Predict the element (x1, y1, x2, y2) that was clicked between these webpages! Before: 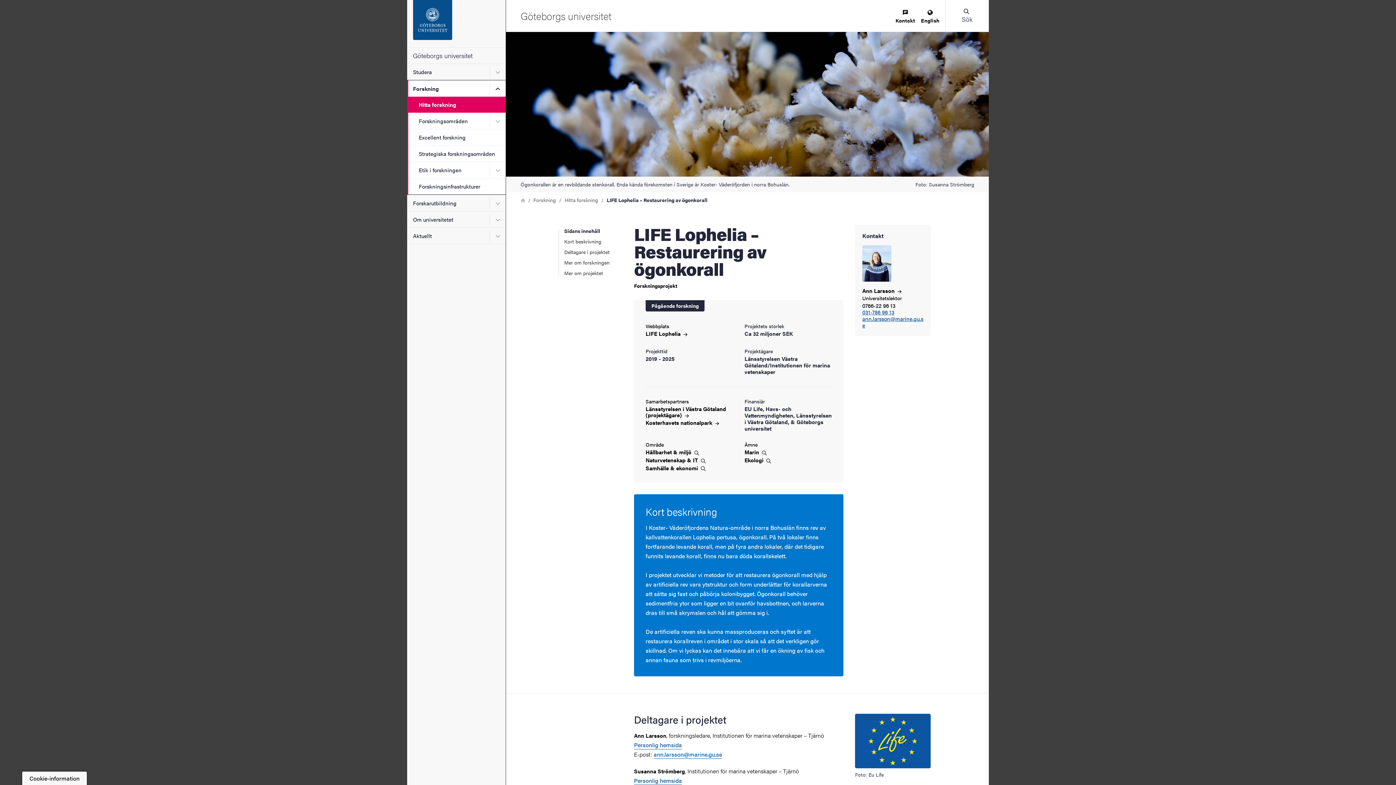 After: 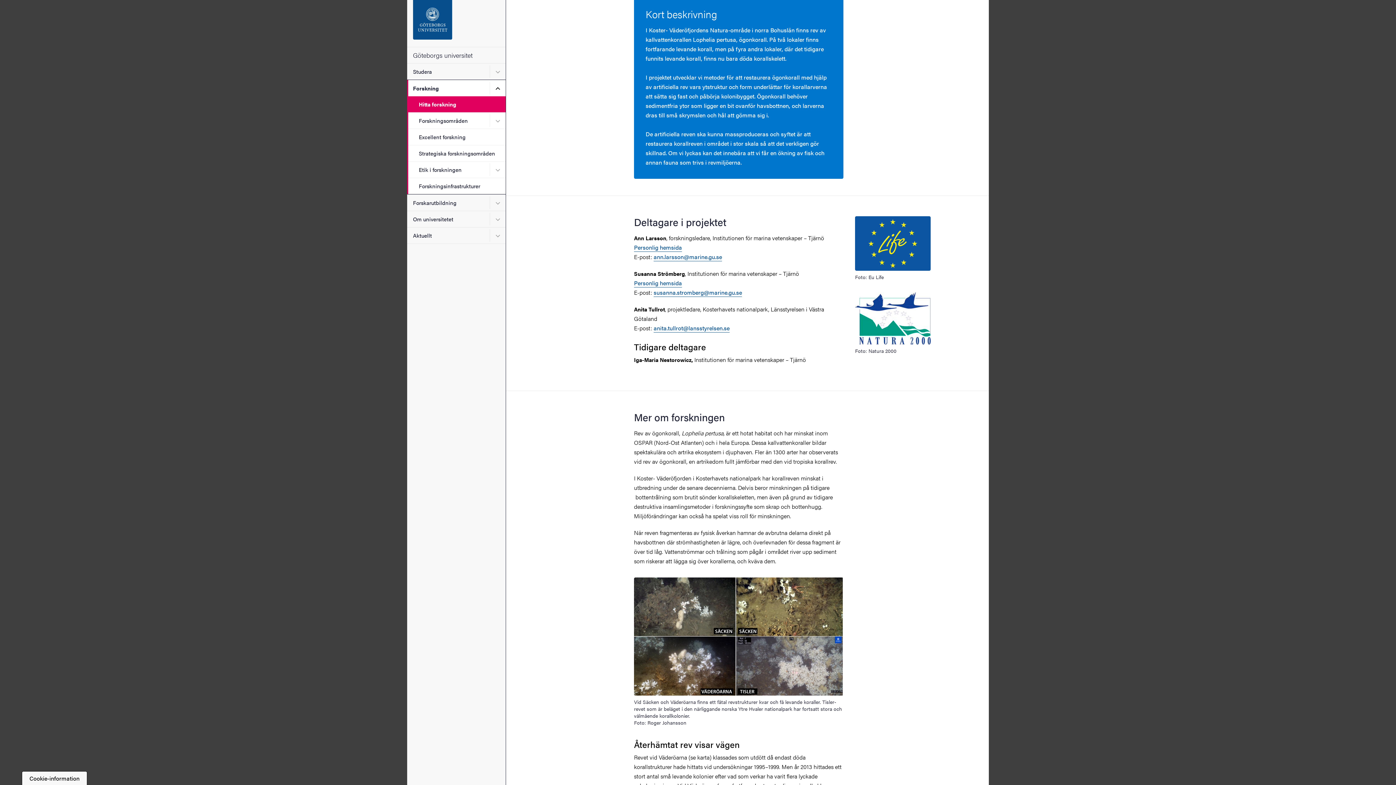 Action: bbox: (564, 237, 601, 246) label: Kort beskrivning